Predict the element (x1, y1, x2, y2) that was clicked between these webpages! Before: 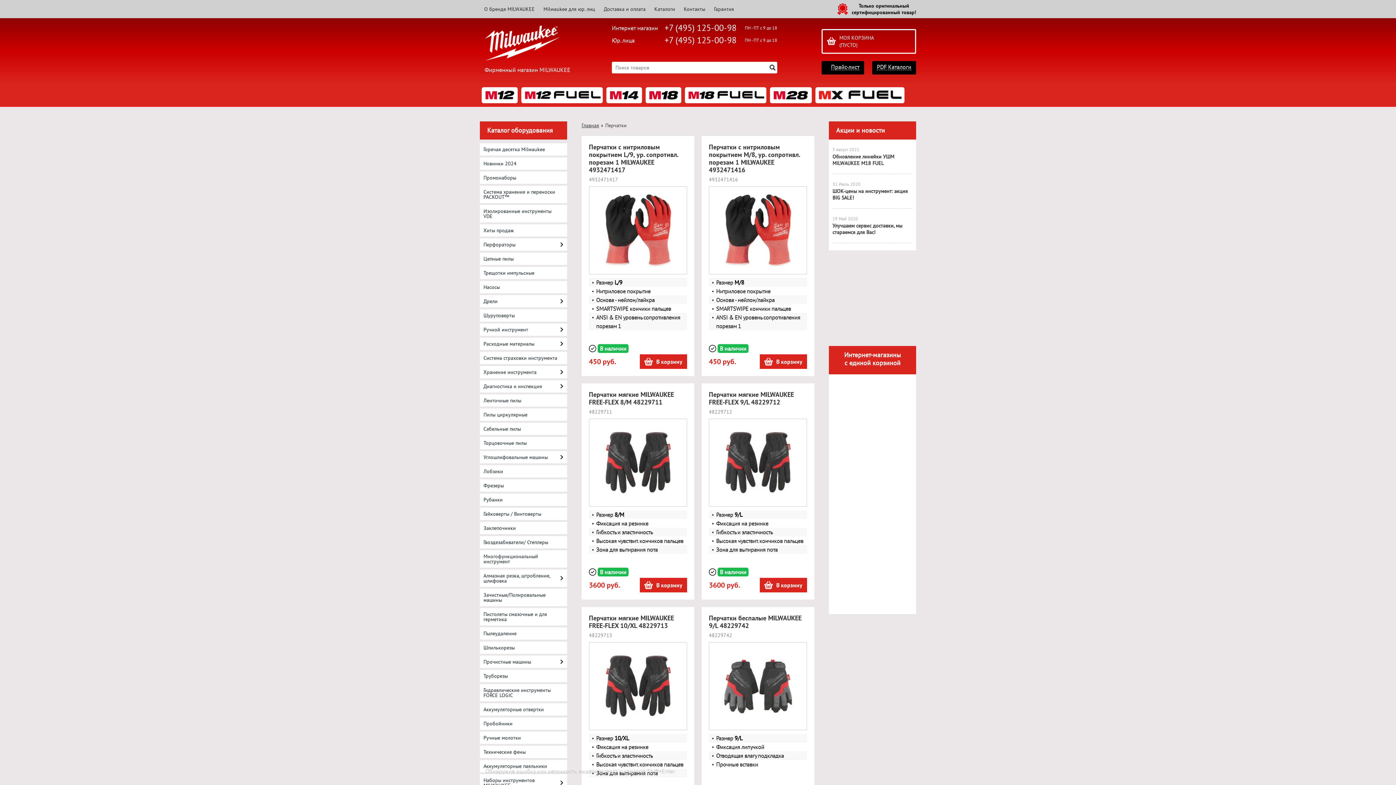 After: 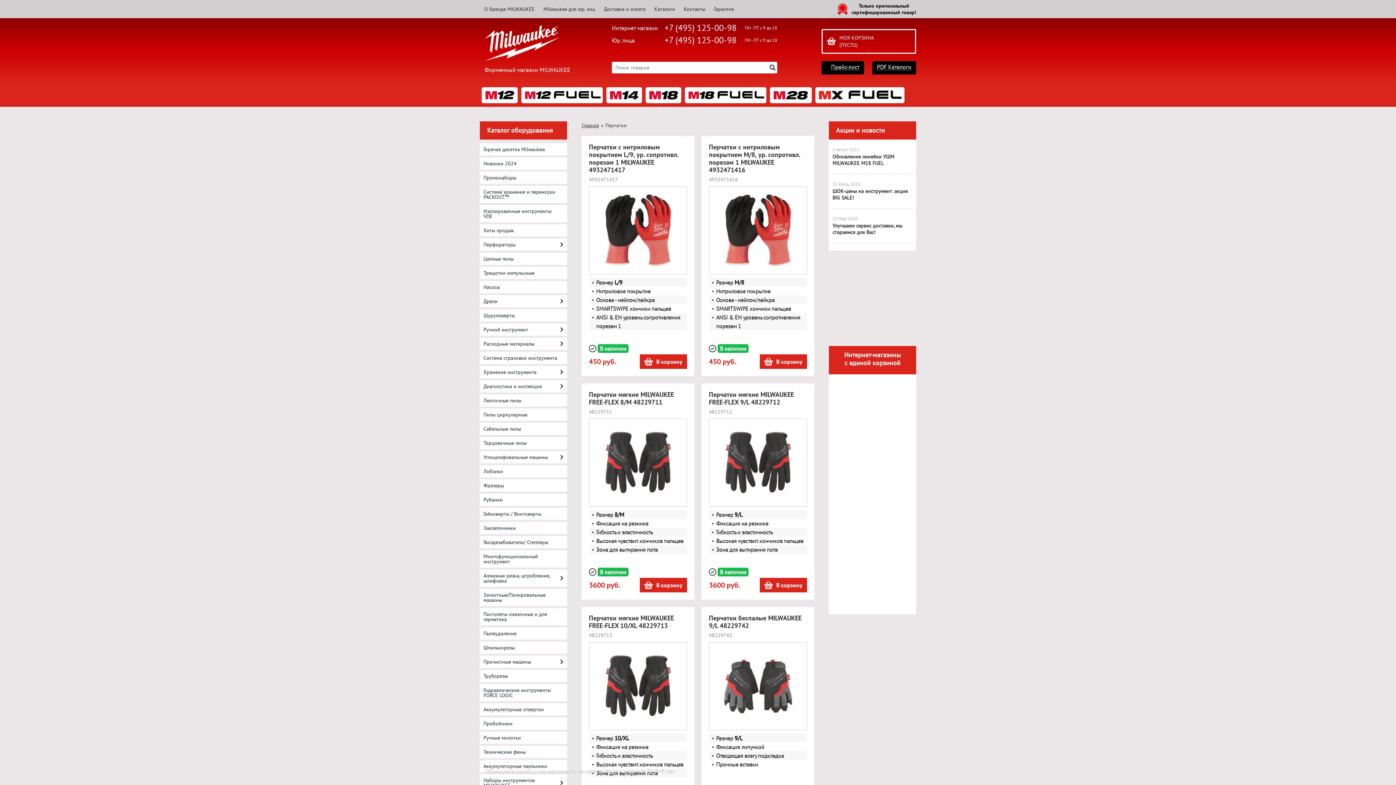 Action: bbox: (850, 589, 851, 596)